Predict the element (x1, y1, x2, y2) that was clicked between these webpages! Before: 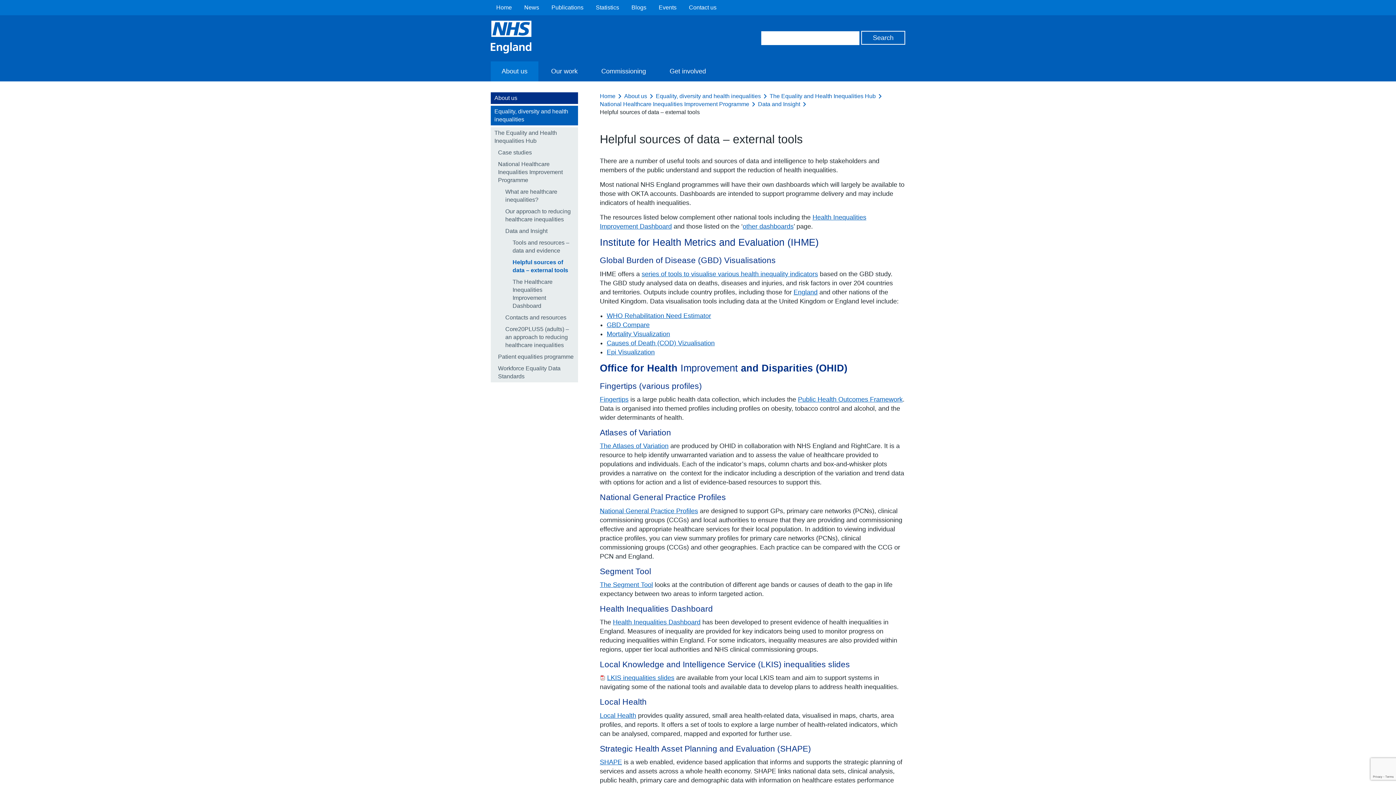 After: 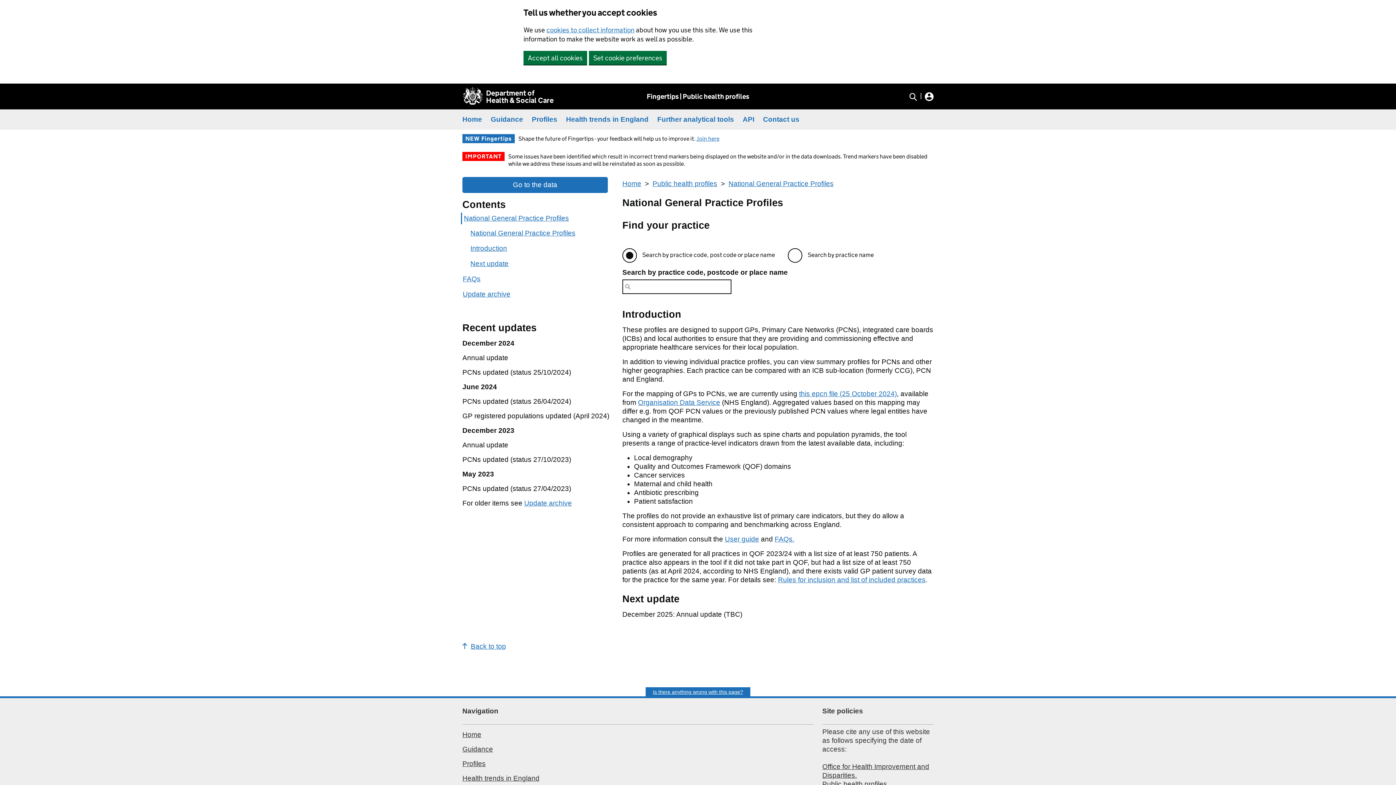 Action: label: National General Practice Profiles bbox: (600, 507, 698, 514)